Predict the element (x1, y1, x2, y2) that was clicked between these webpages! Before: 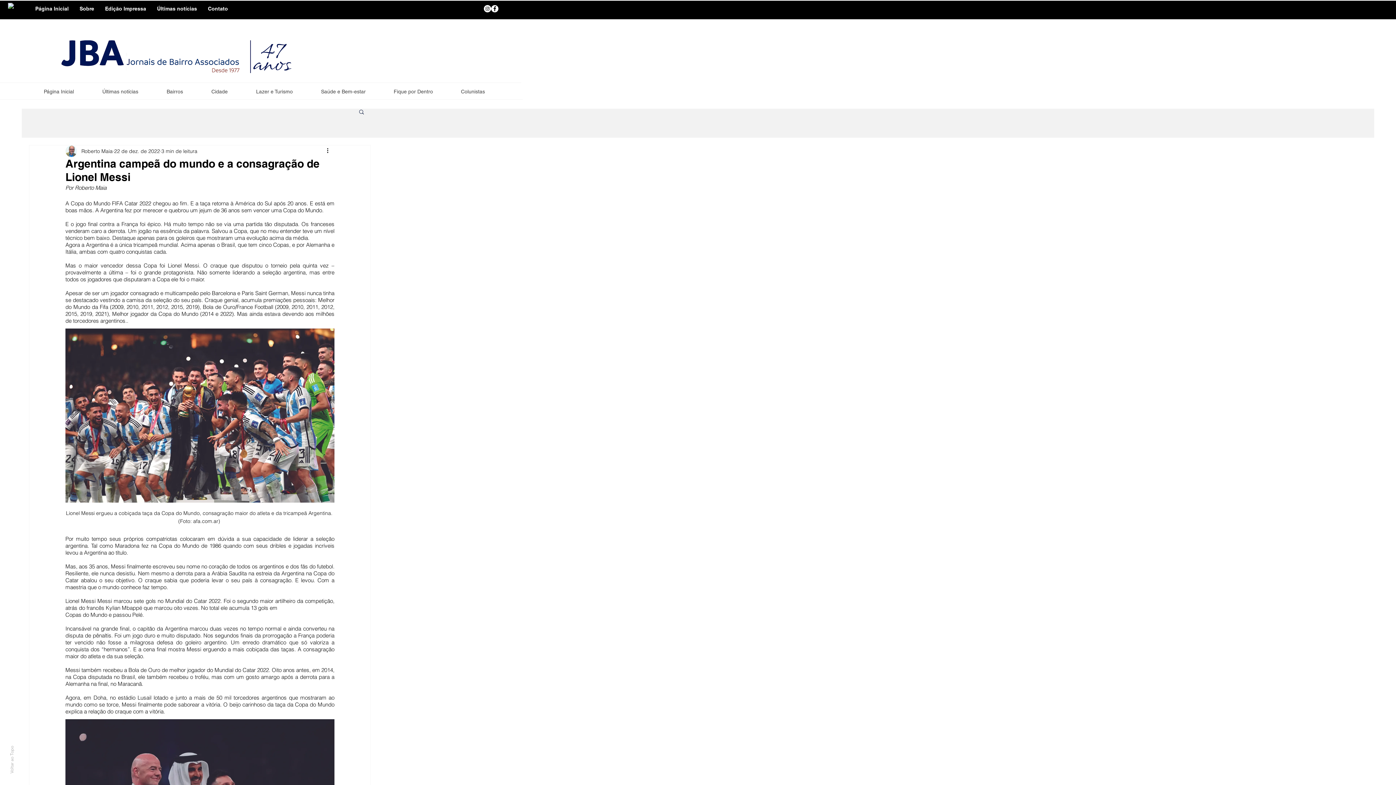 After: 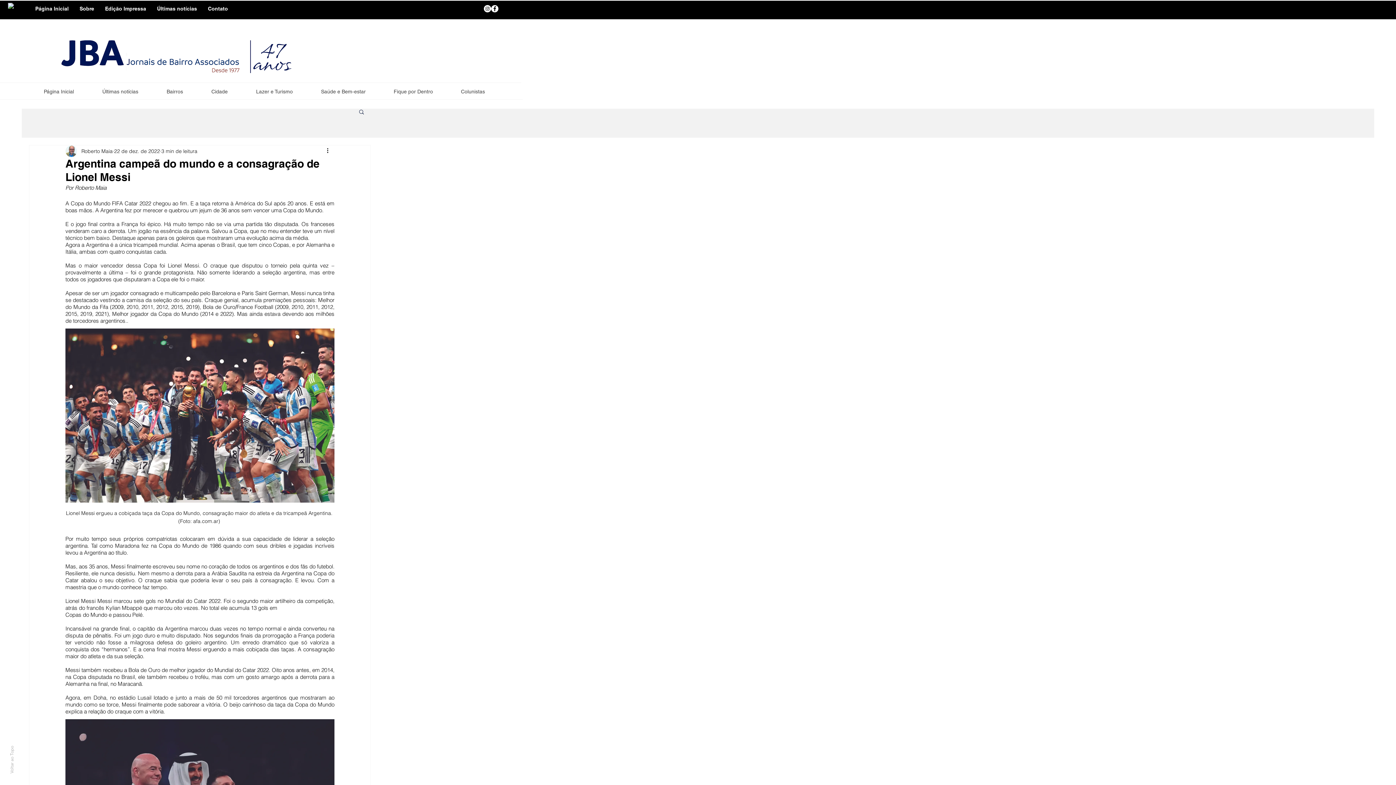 Action: label: Facebook - Círculo Branco bbox: (491, 5, 498, 12)